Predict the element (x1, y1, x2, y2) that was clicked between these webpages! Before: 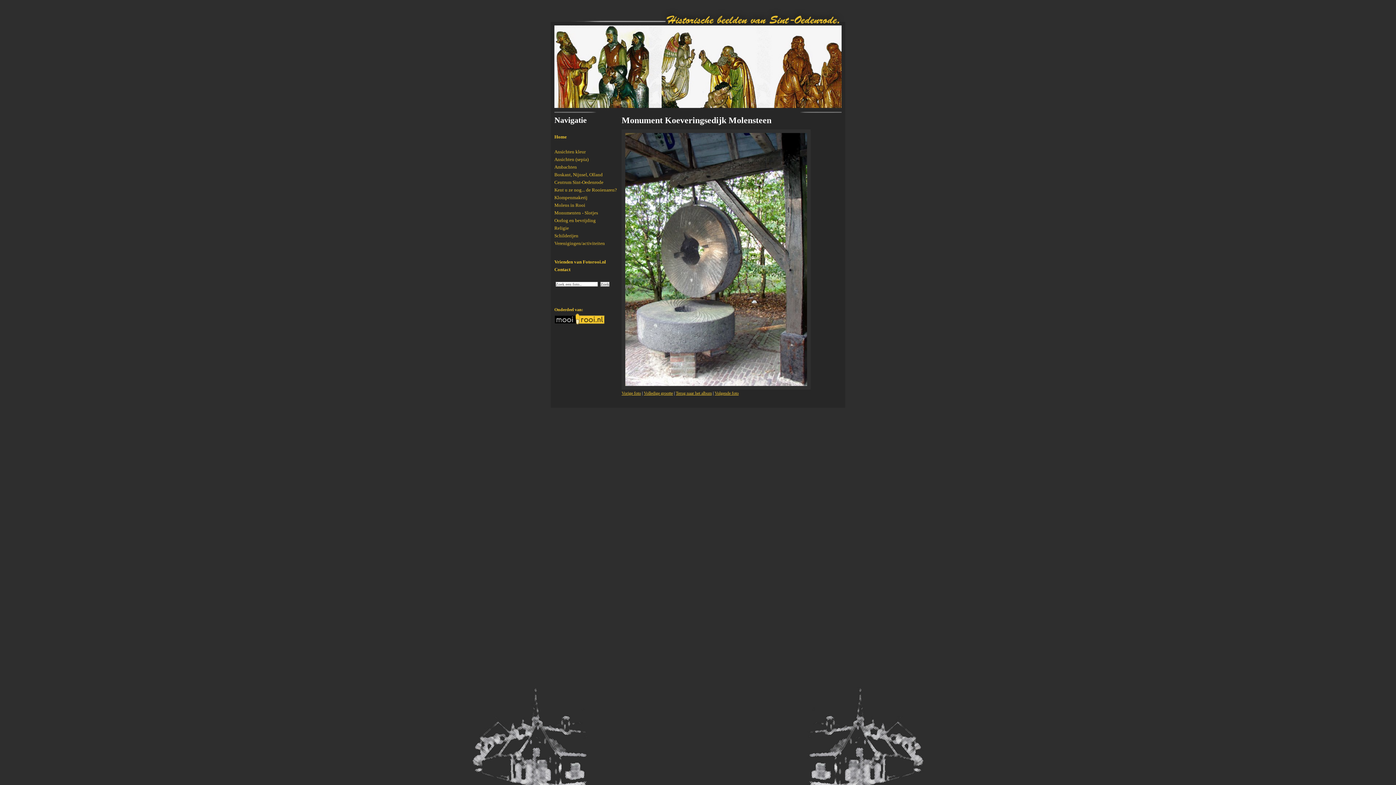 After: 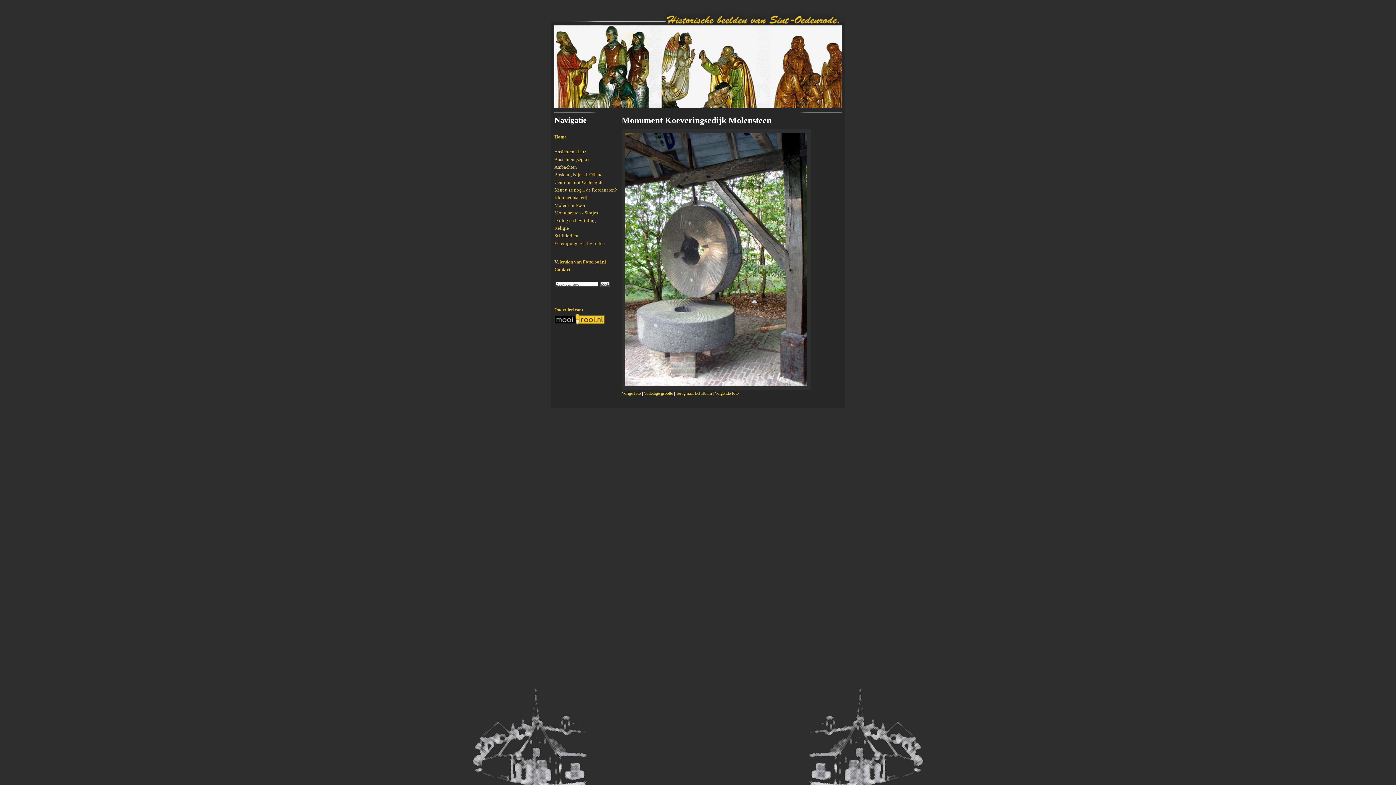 Action: bbox: (554, 313, 618, 324)